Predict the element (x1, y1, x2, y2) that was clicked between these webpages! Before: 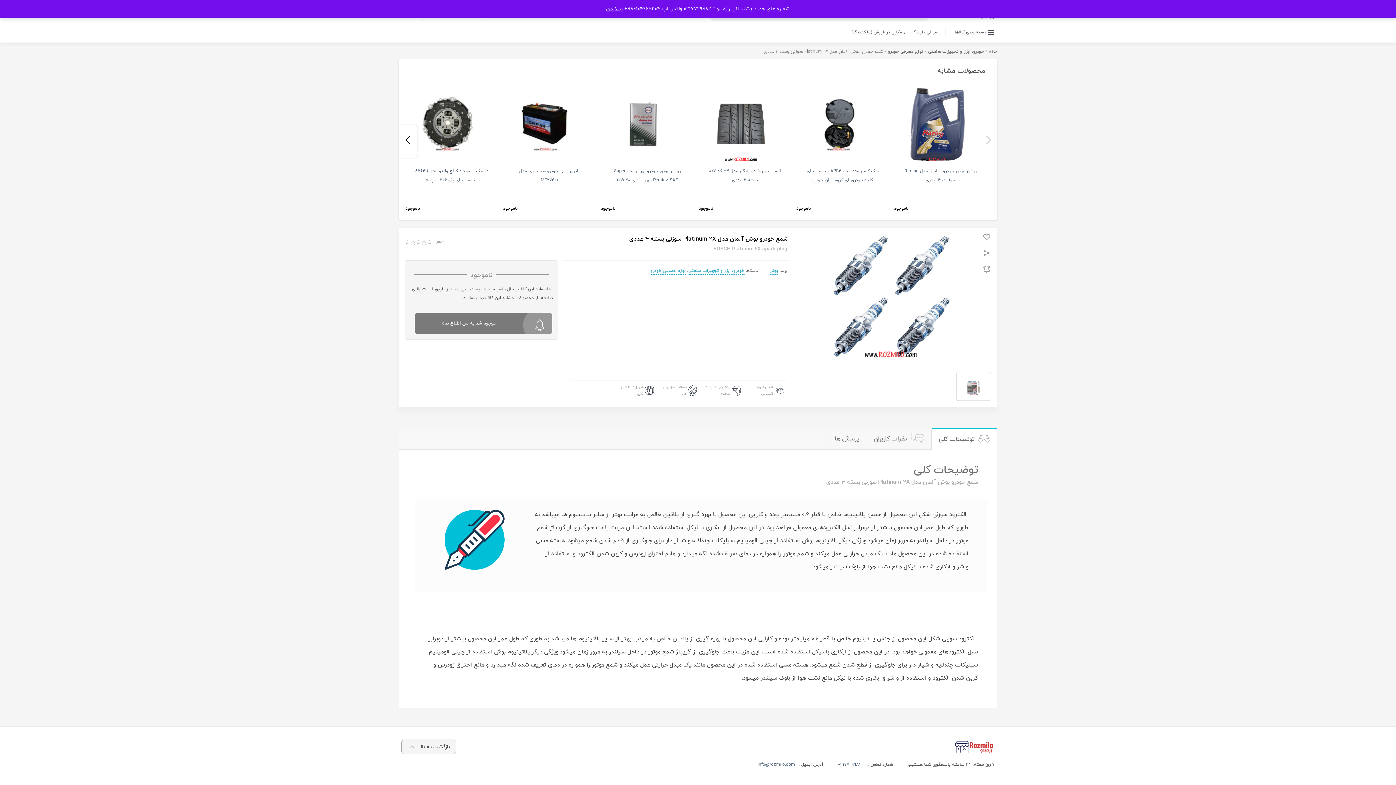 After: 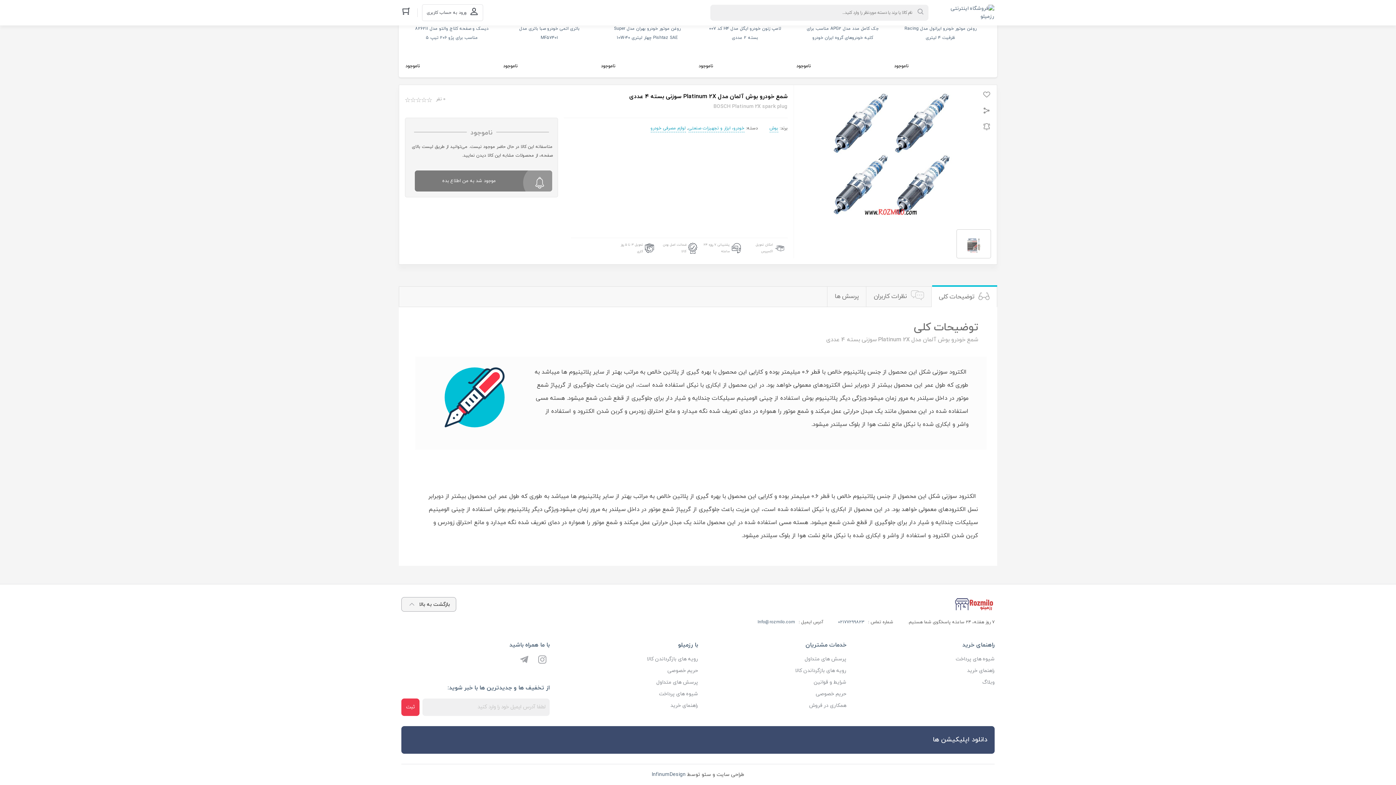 Action: label: توضیحات کلی bbox: (931, 429, 997, 449)